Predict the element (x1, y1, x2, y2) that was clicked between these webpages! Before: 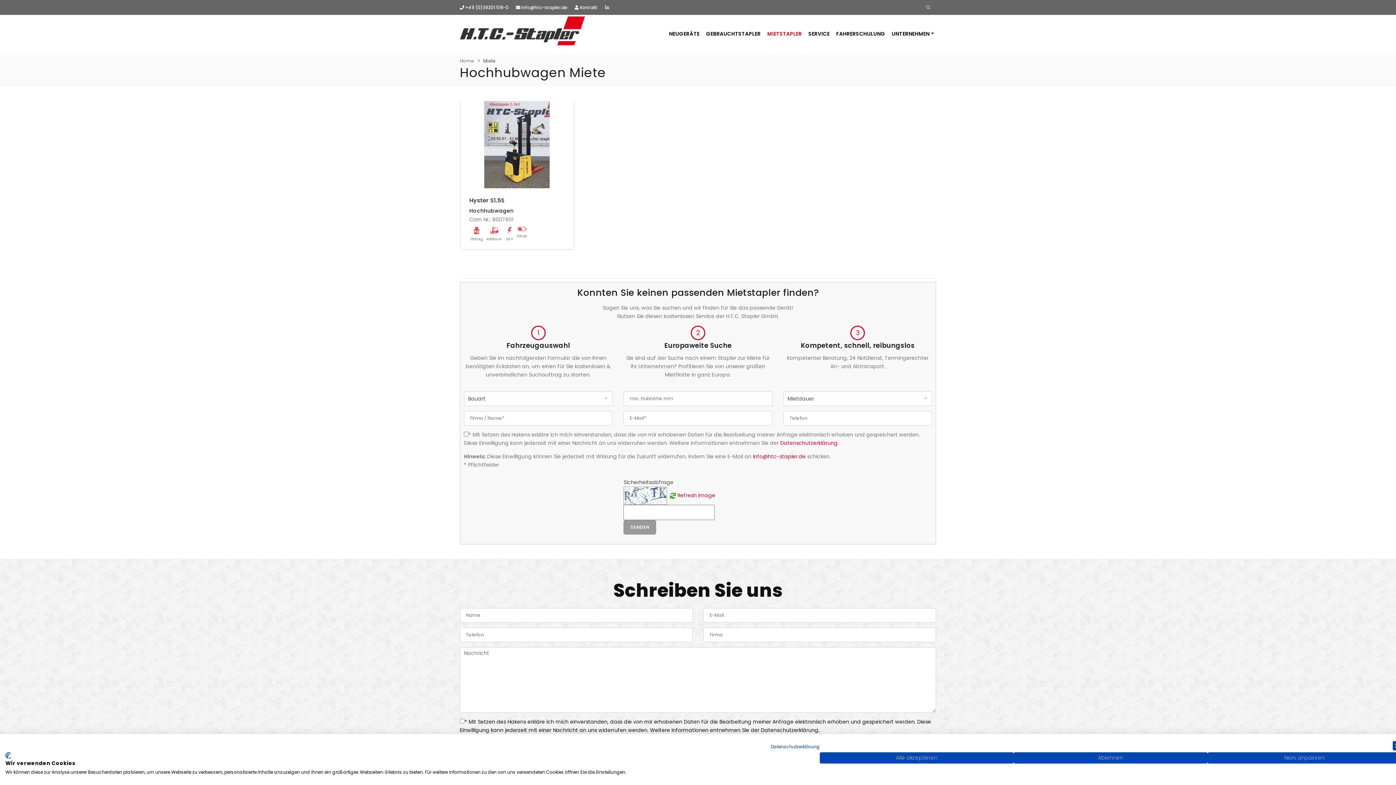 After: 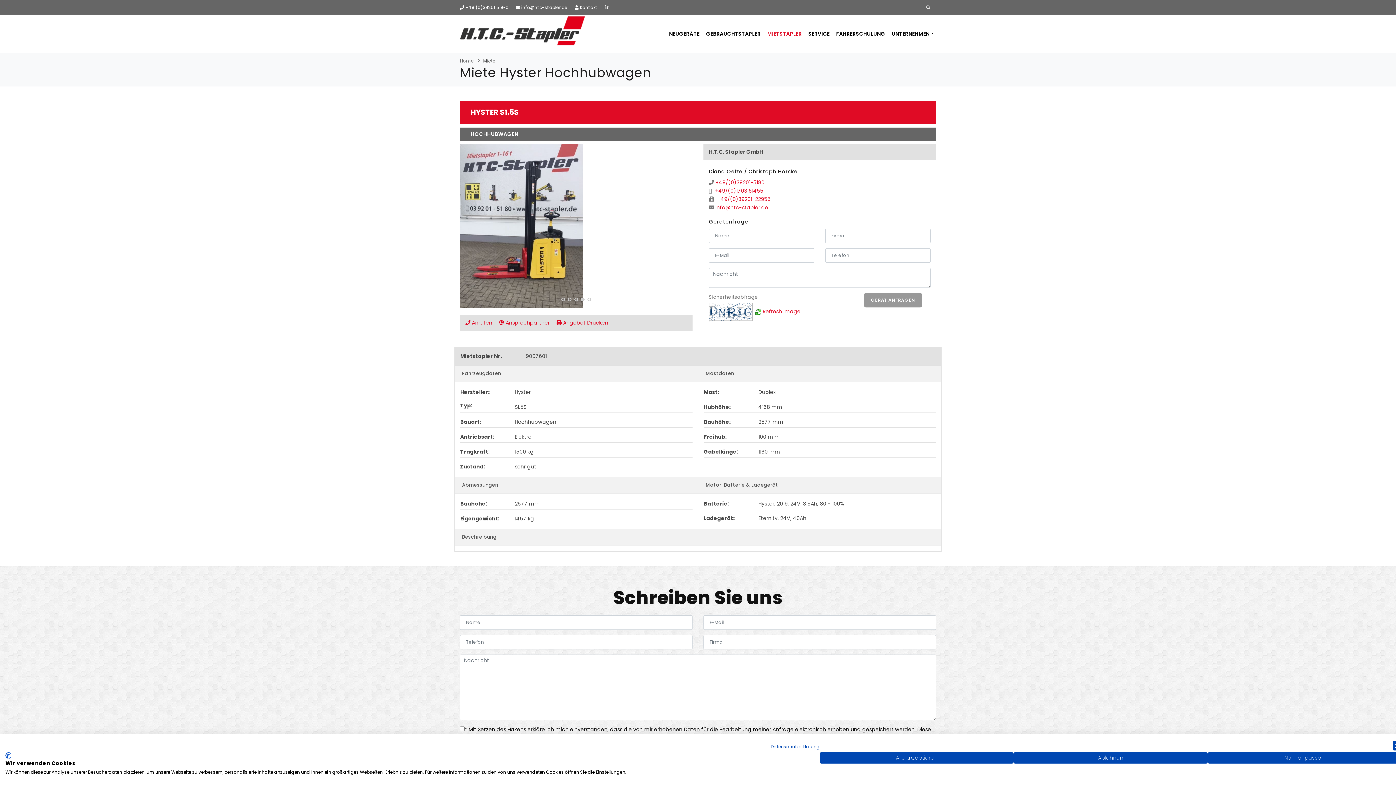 Action: label: Hyster S1.5S bbox: (469, 196, 504, 204)